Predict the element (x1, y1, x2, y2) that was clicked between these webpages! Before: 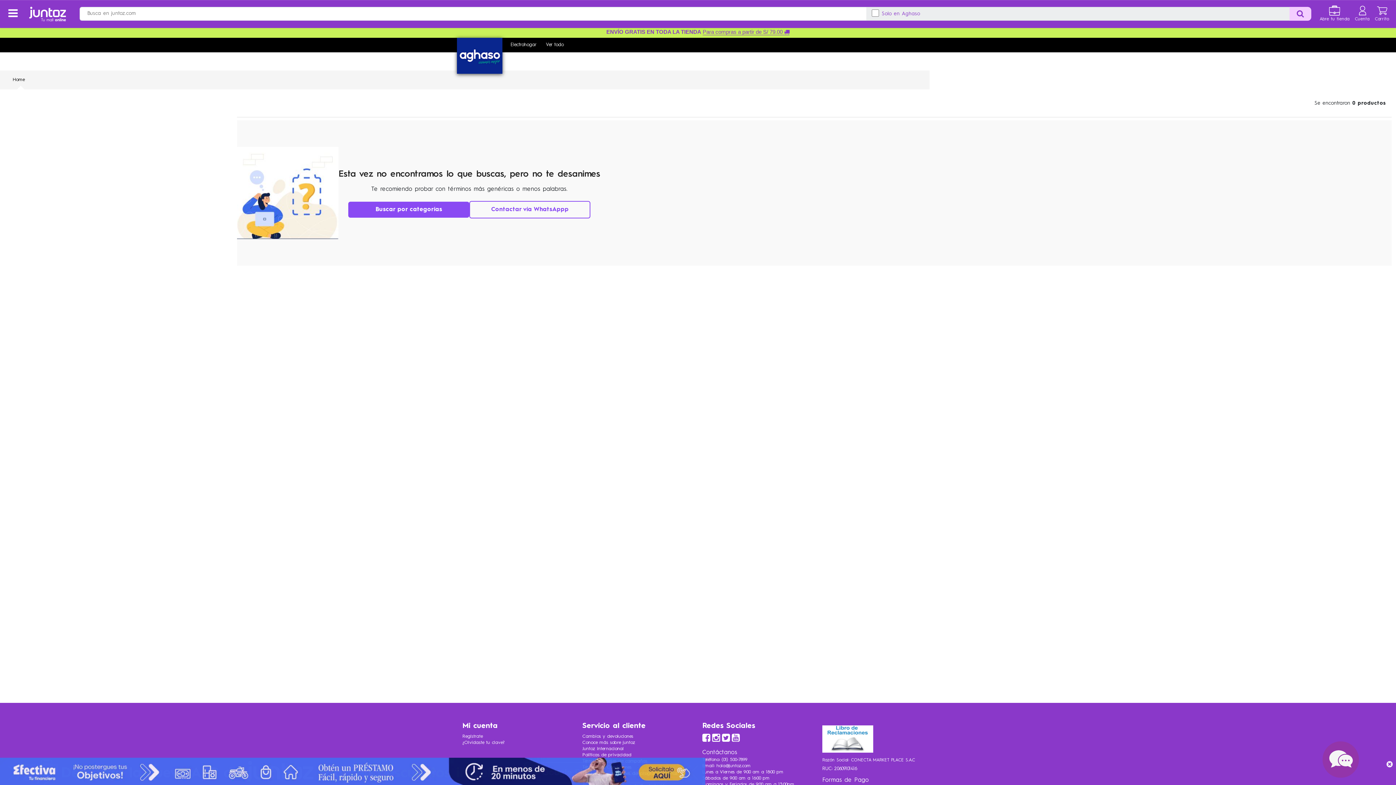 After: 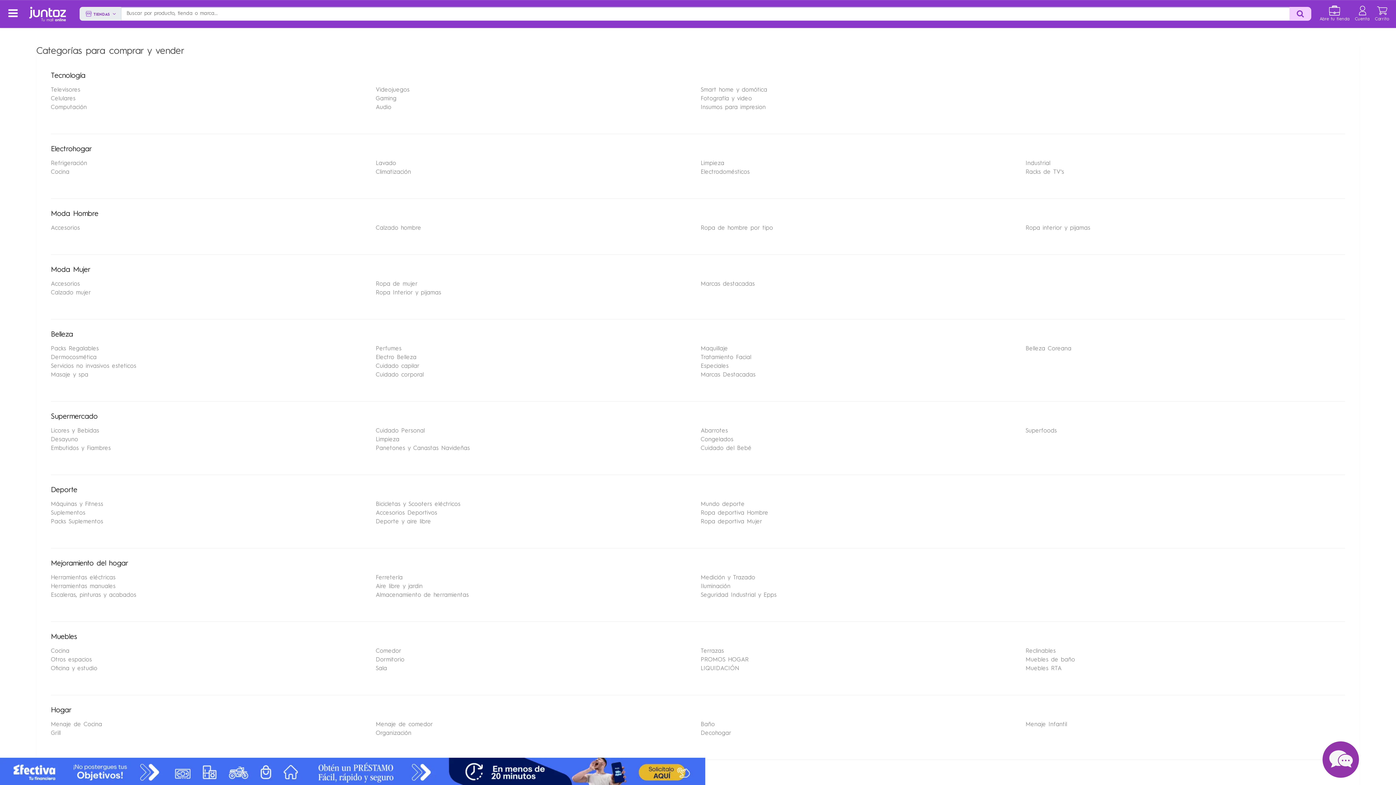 Action: bbox: (348, 201, 469, 217) label: Buscar por categorías